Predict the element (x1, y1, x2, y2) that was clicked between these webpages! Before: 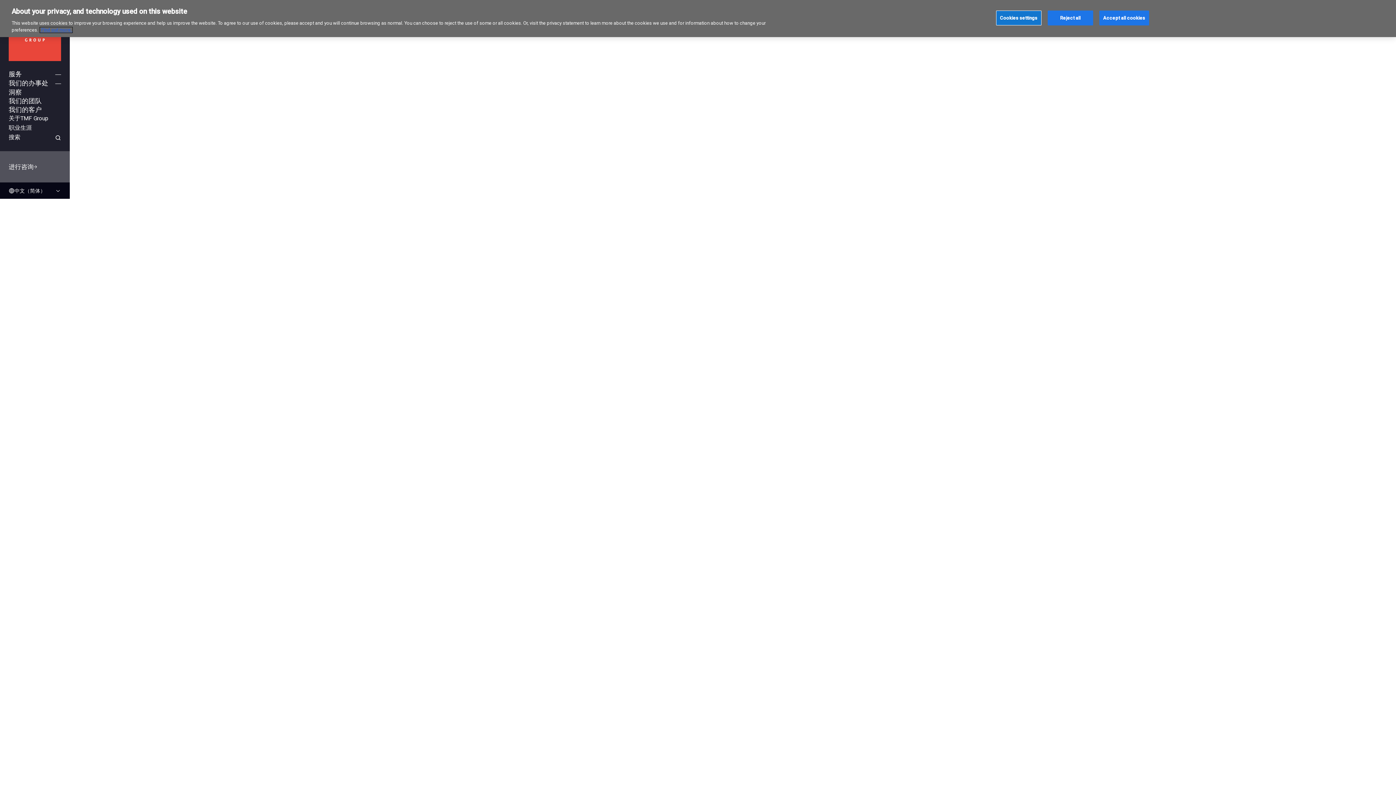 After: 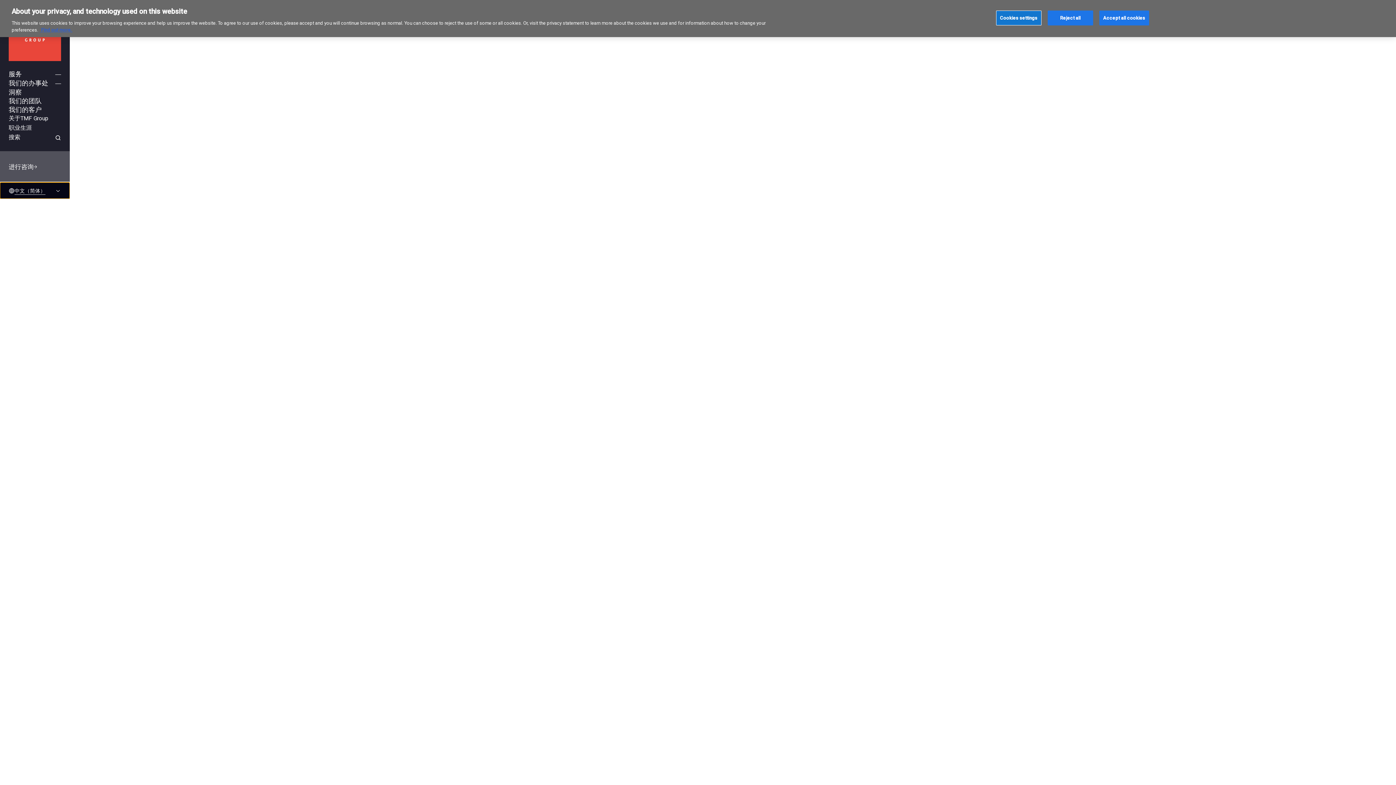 Action: bbox: (0, 182, 69, 198) label: 中文（简体）